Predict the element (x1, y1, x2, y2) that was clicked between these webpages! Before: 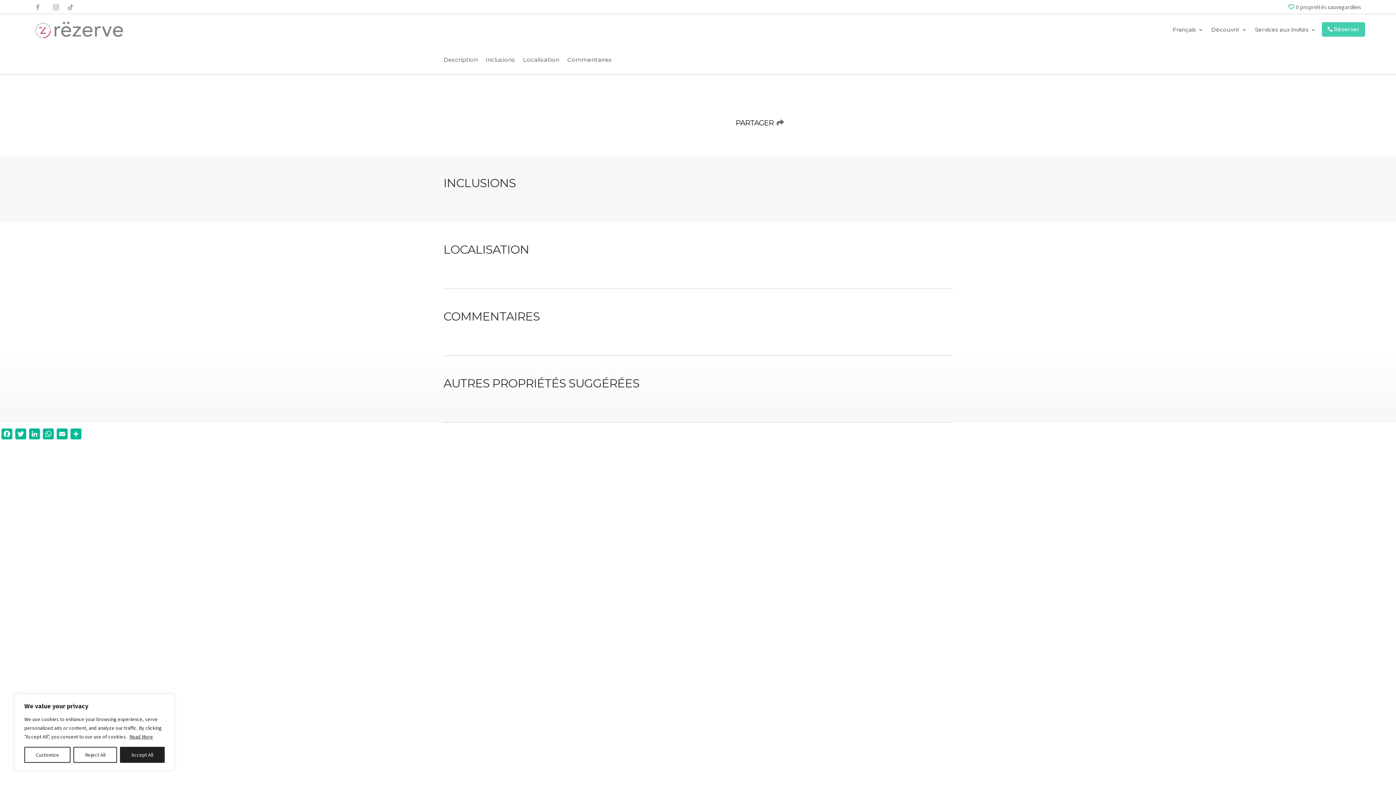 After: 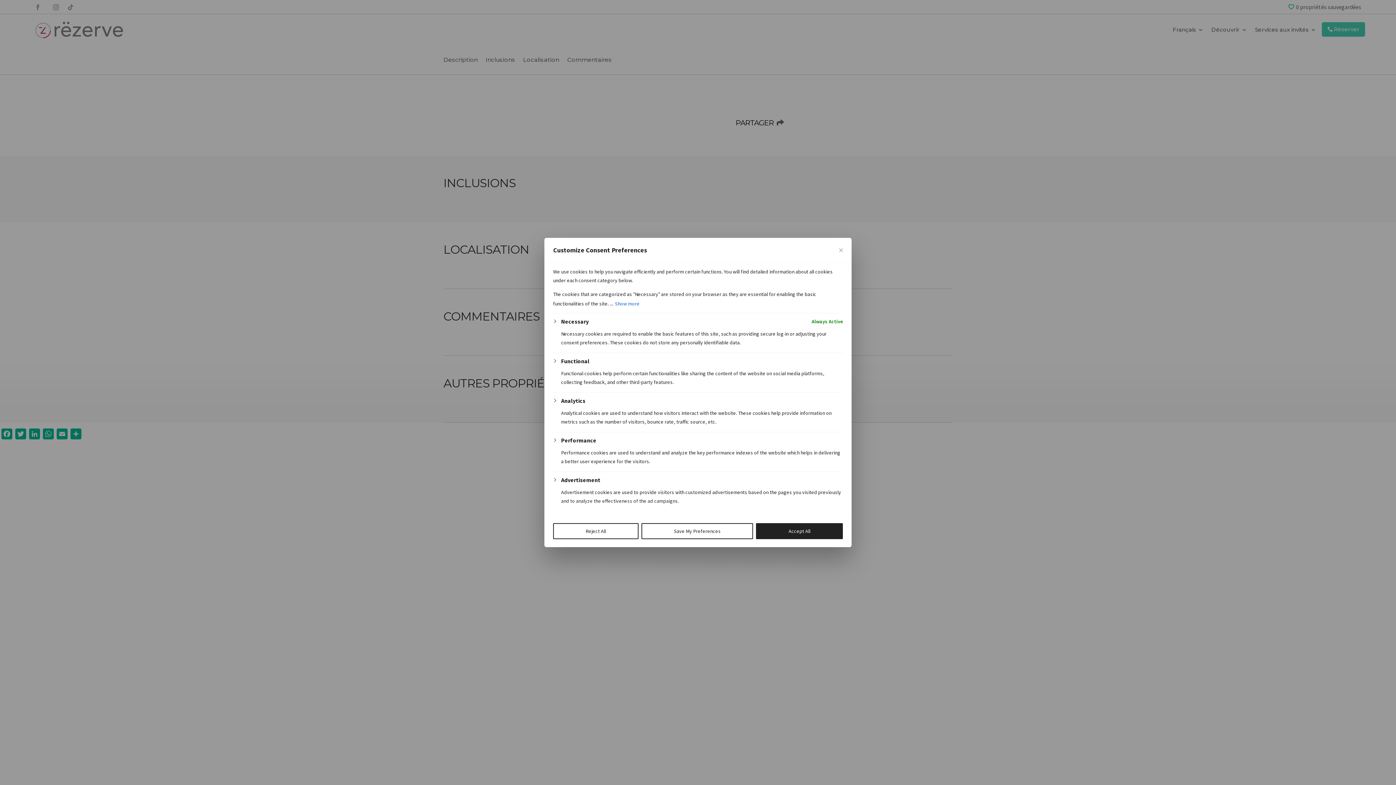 Action: bbox: (24, 747, 70, 763) label: Customize